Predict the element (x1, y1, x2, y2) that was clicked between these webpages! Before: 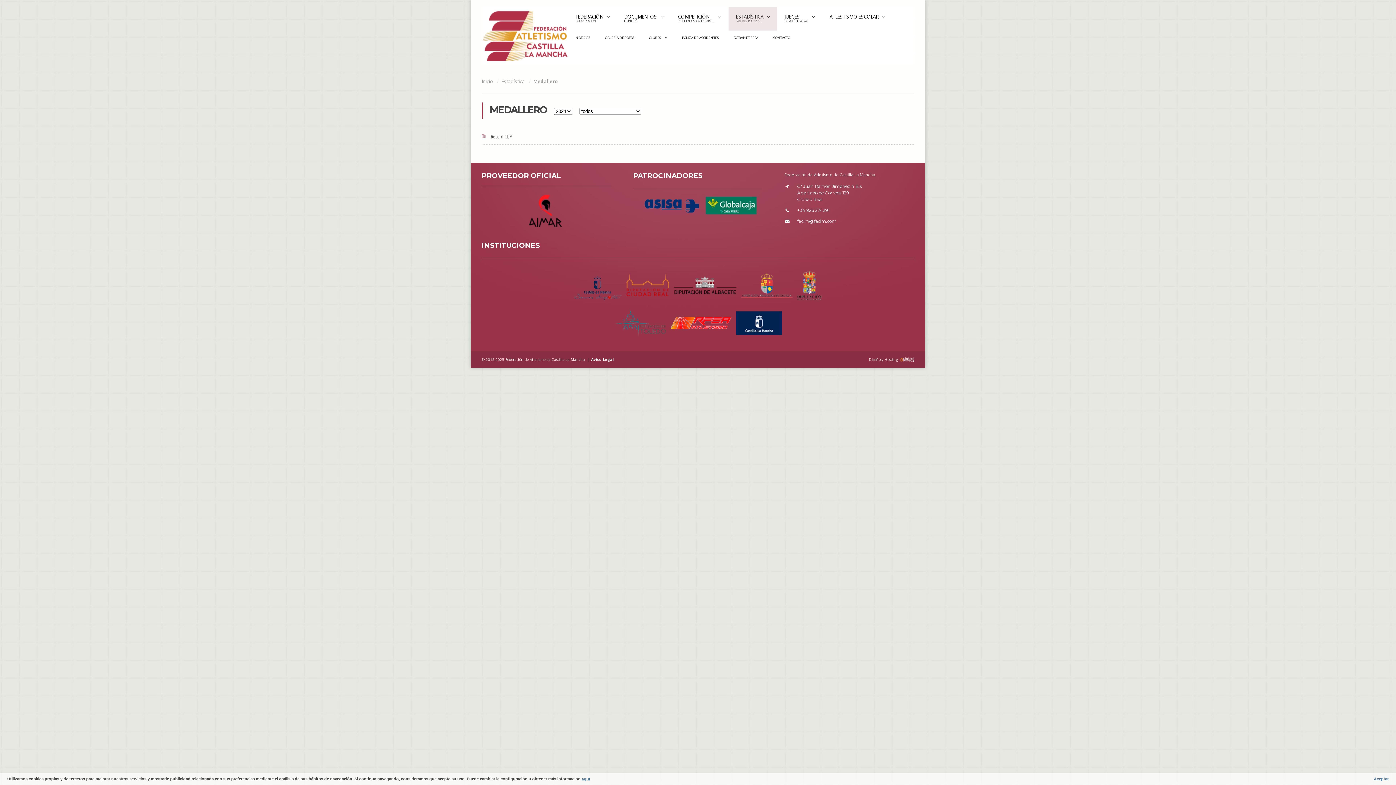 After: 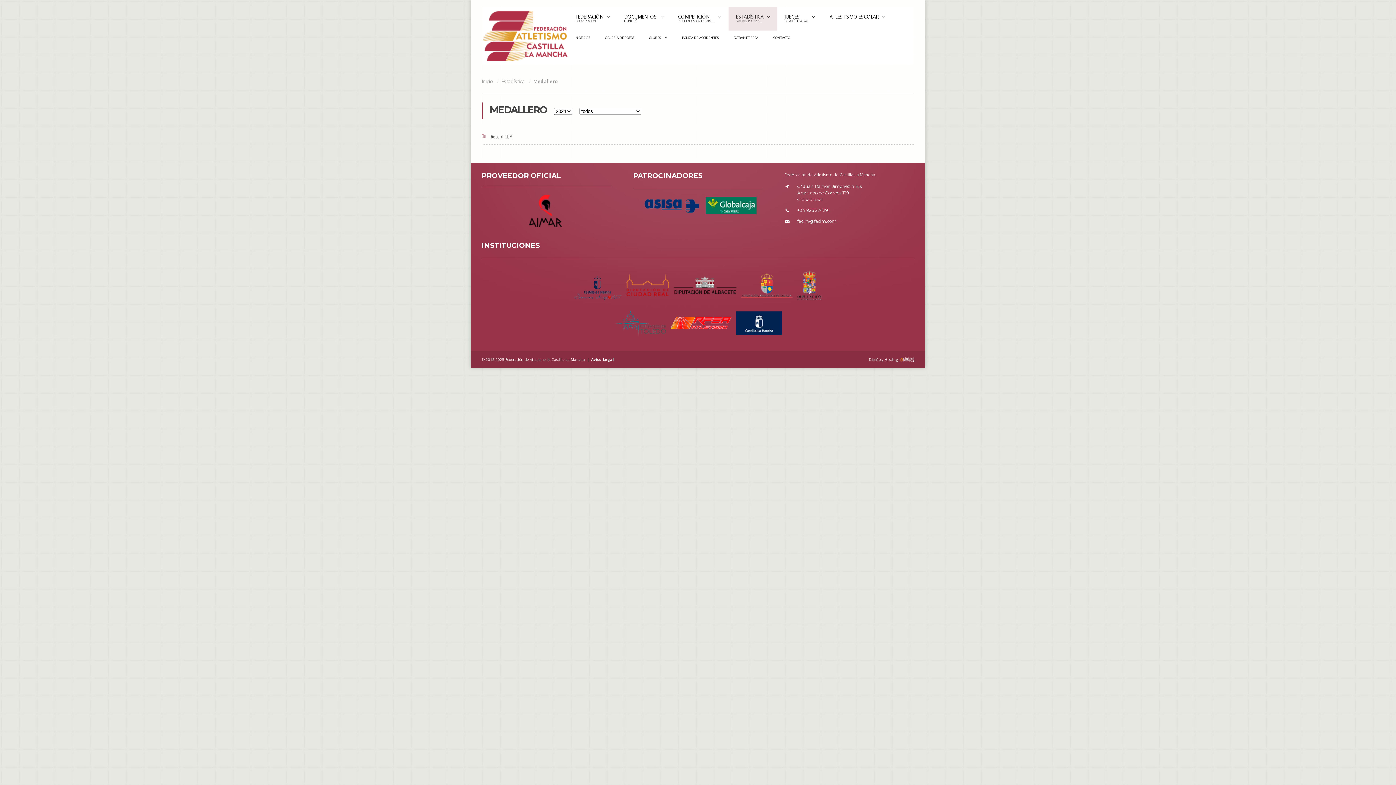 Action: bbox: (1374, 773, 1389, 784) label: Aceptar